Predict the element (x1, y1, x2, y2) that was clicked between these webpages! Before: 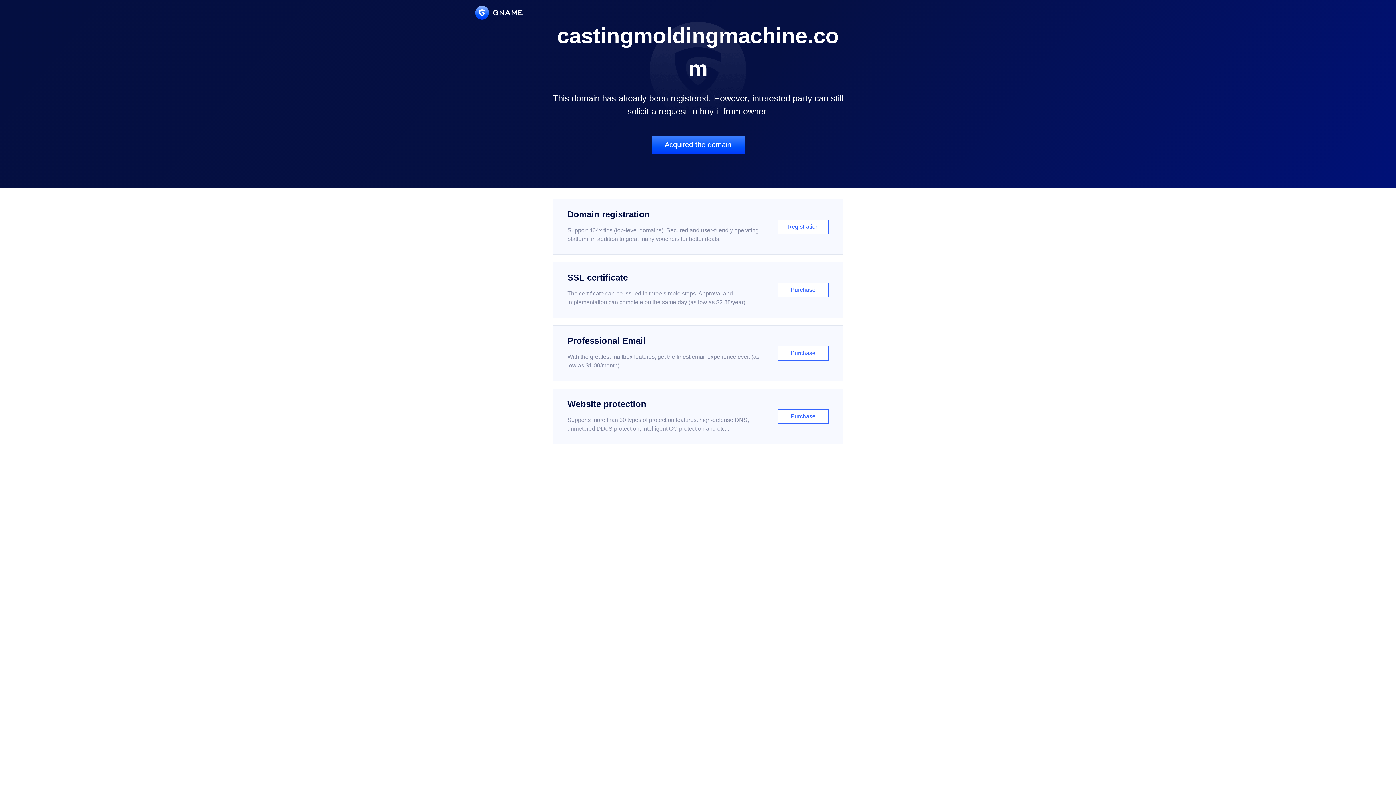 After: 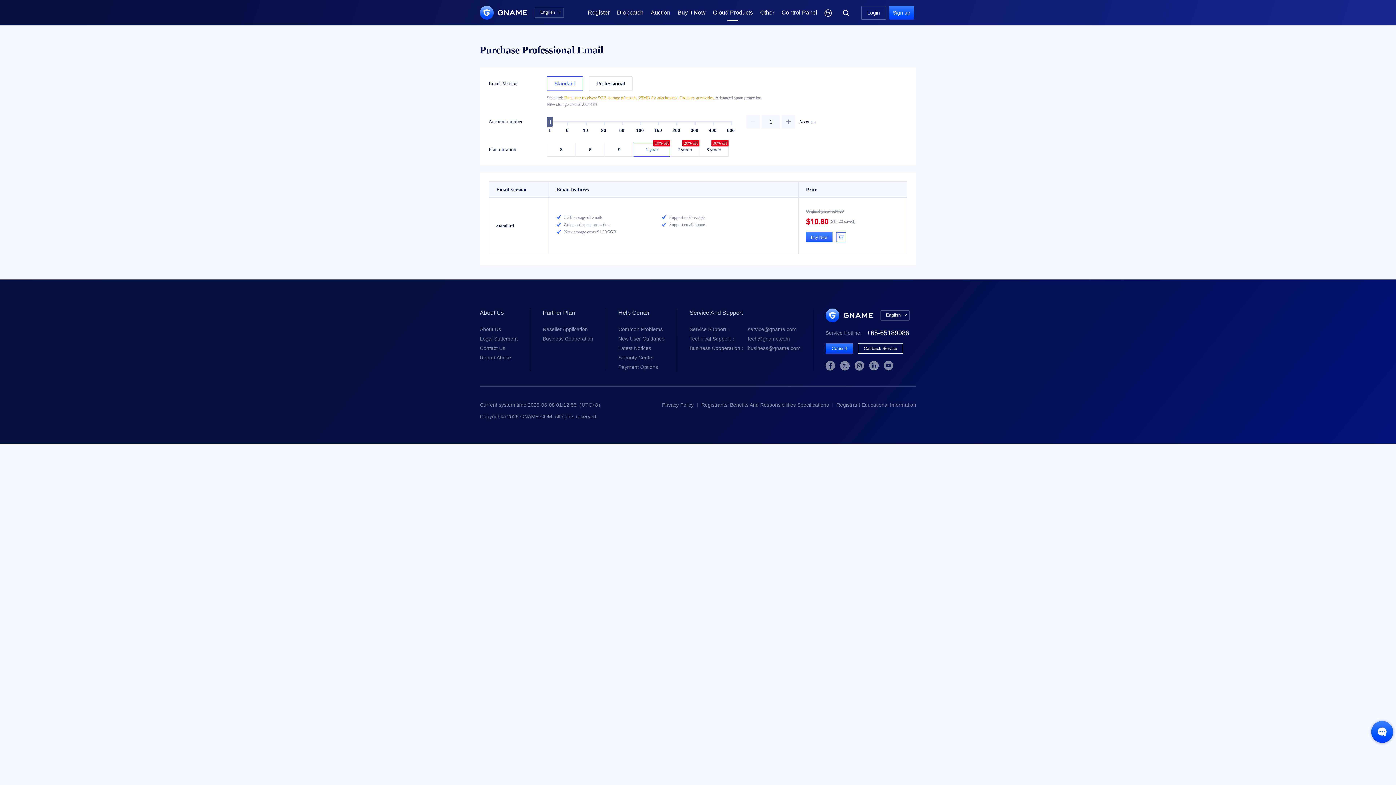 Action: label: Professional Email

With the greatest mailbox features, get the finest email experience ever. (as low as $1.00/month)

Purchase bbox: (552, 325, 843, 381)